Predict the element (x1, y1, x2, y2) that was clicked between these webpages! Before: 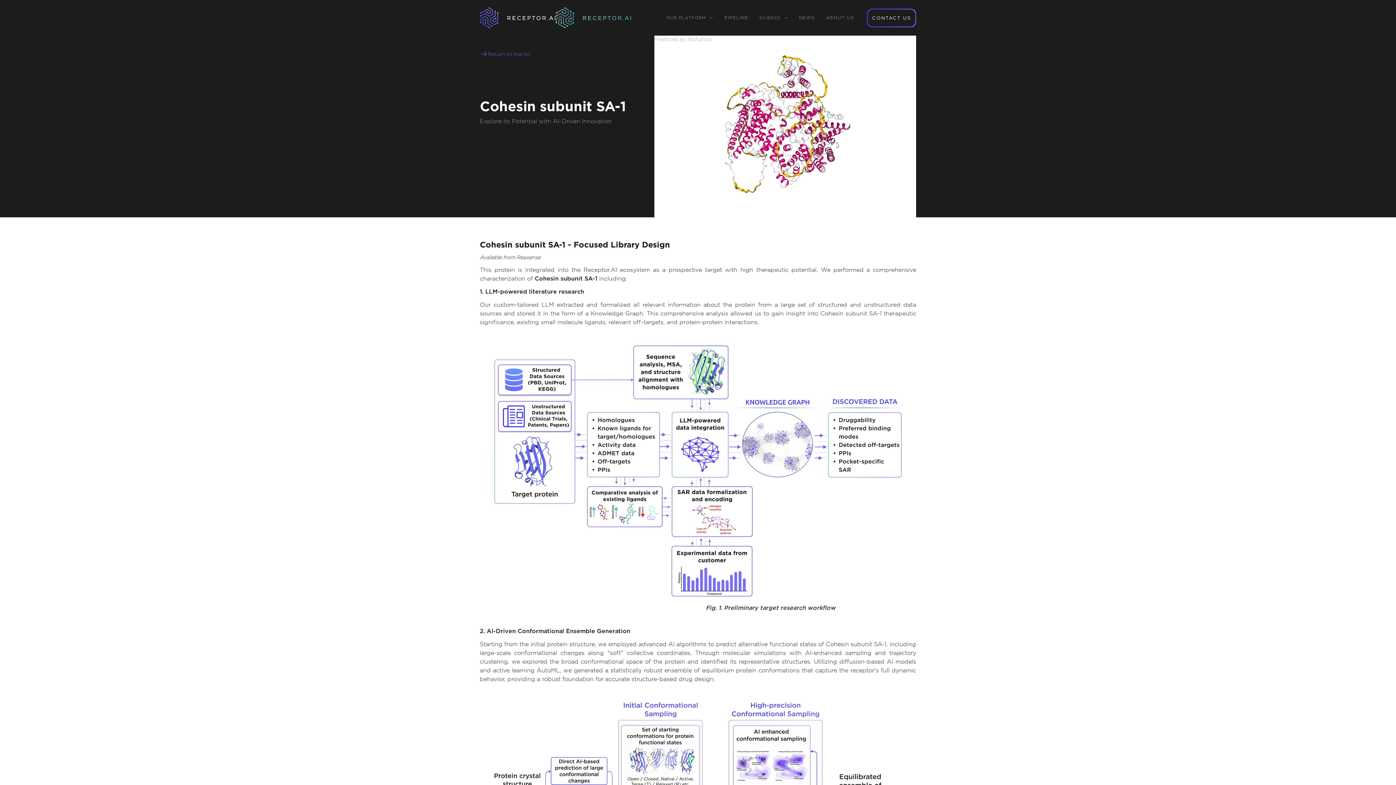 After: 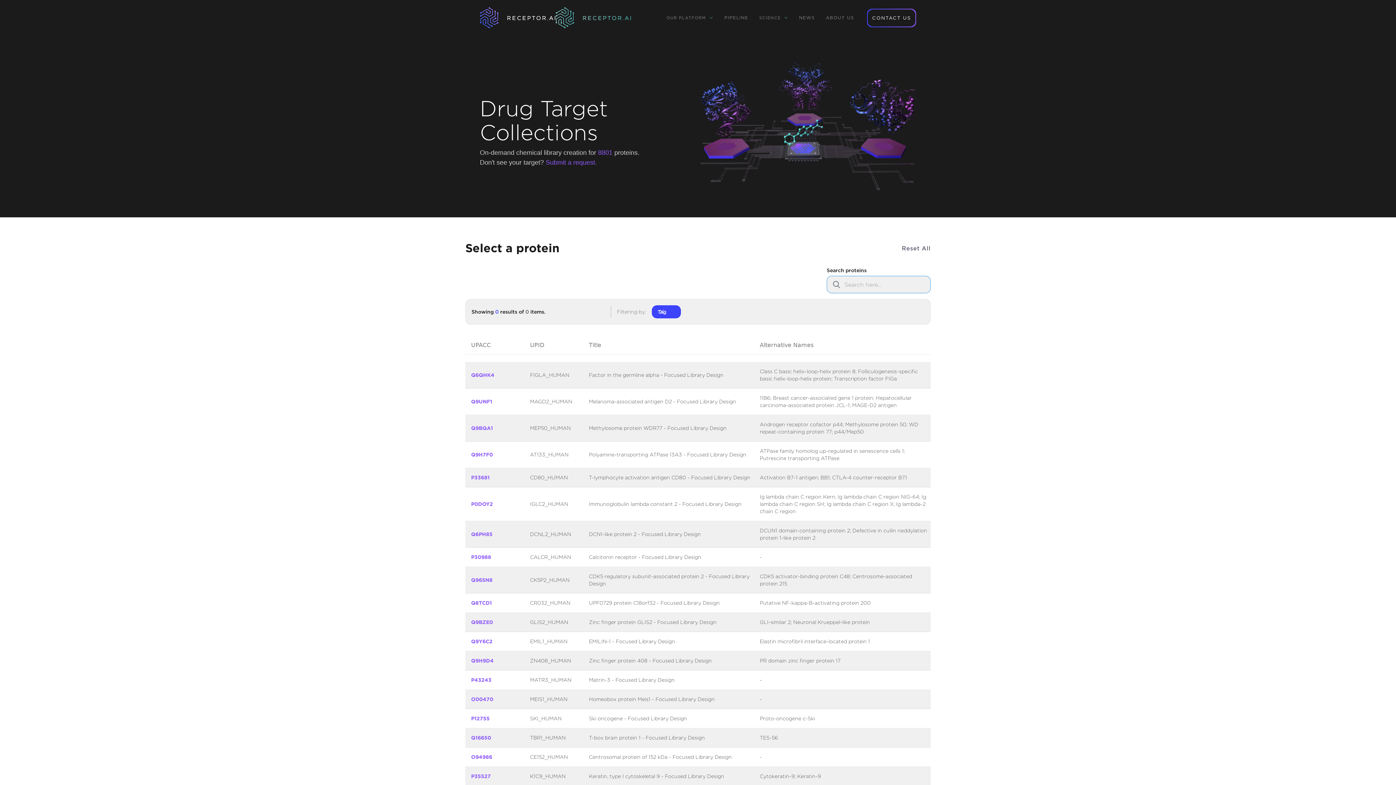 Action: bbox: (480, 50, 530, 58) label: Return to the list